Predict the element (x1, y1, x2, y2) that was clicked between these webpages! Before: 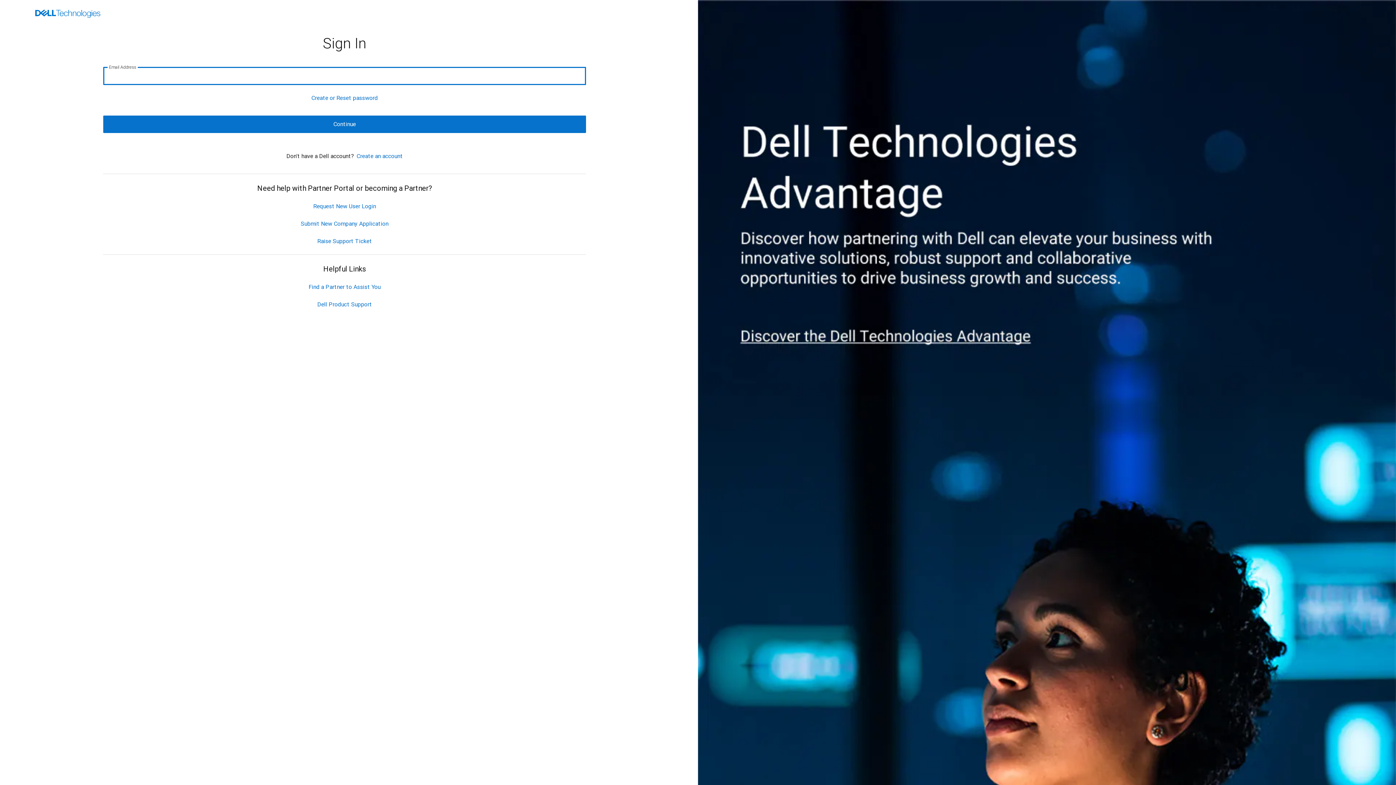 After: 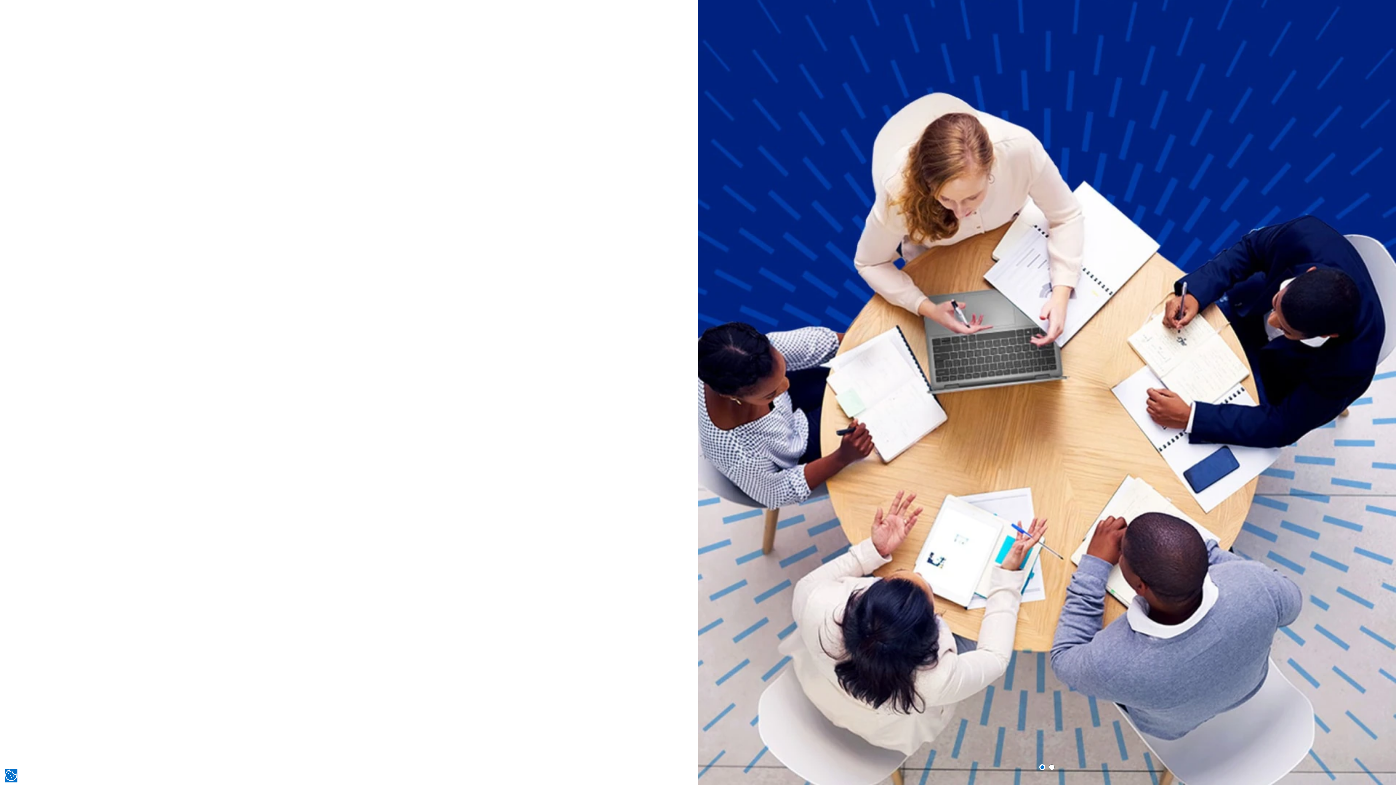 Action: bbox: (698, 0, 1396, 7)